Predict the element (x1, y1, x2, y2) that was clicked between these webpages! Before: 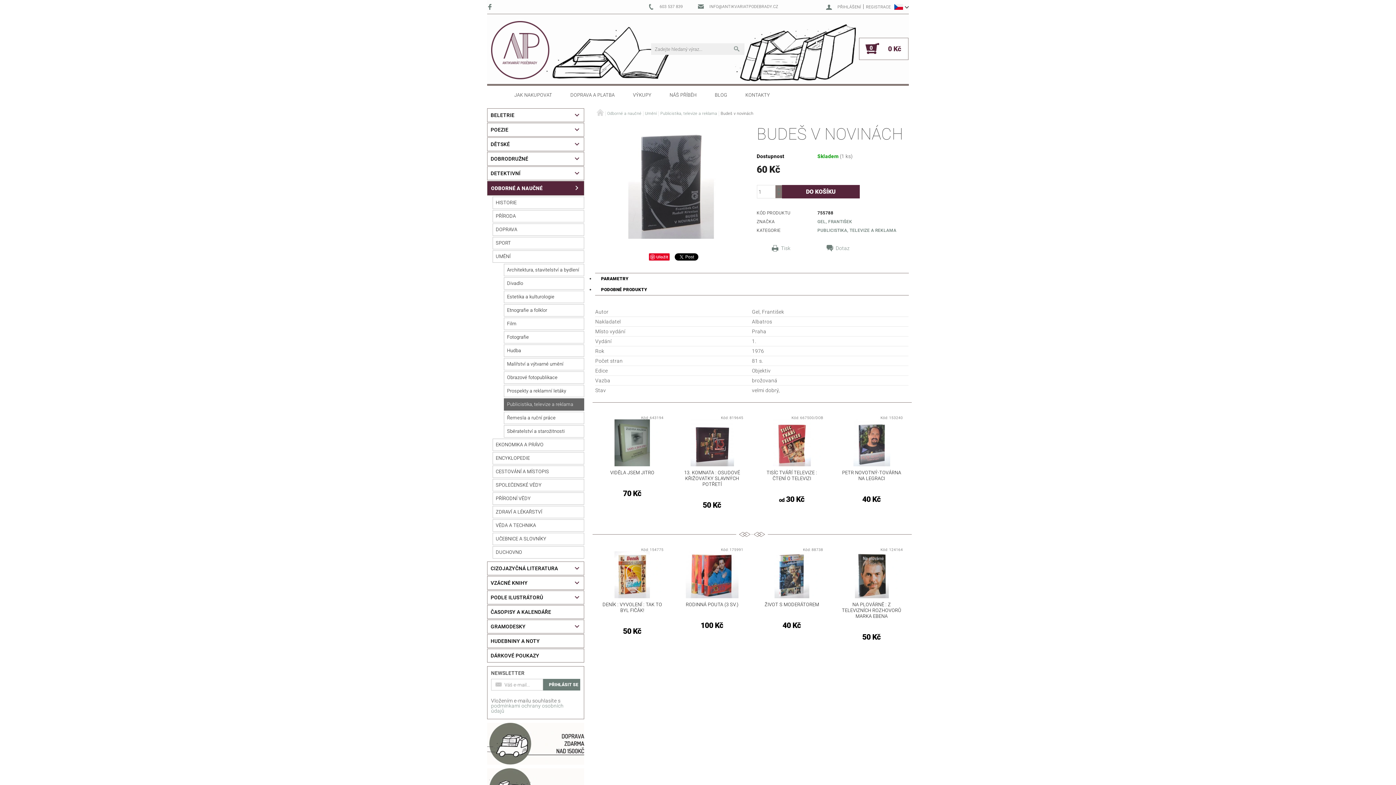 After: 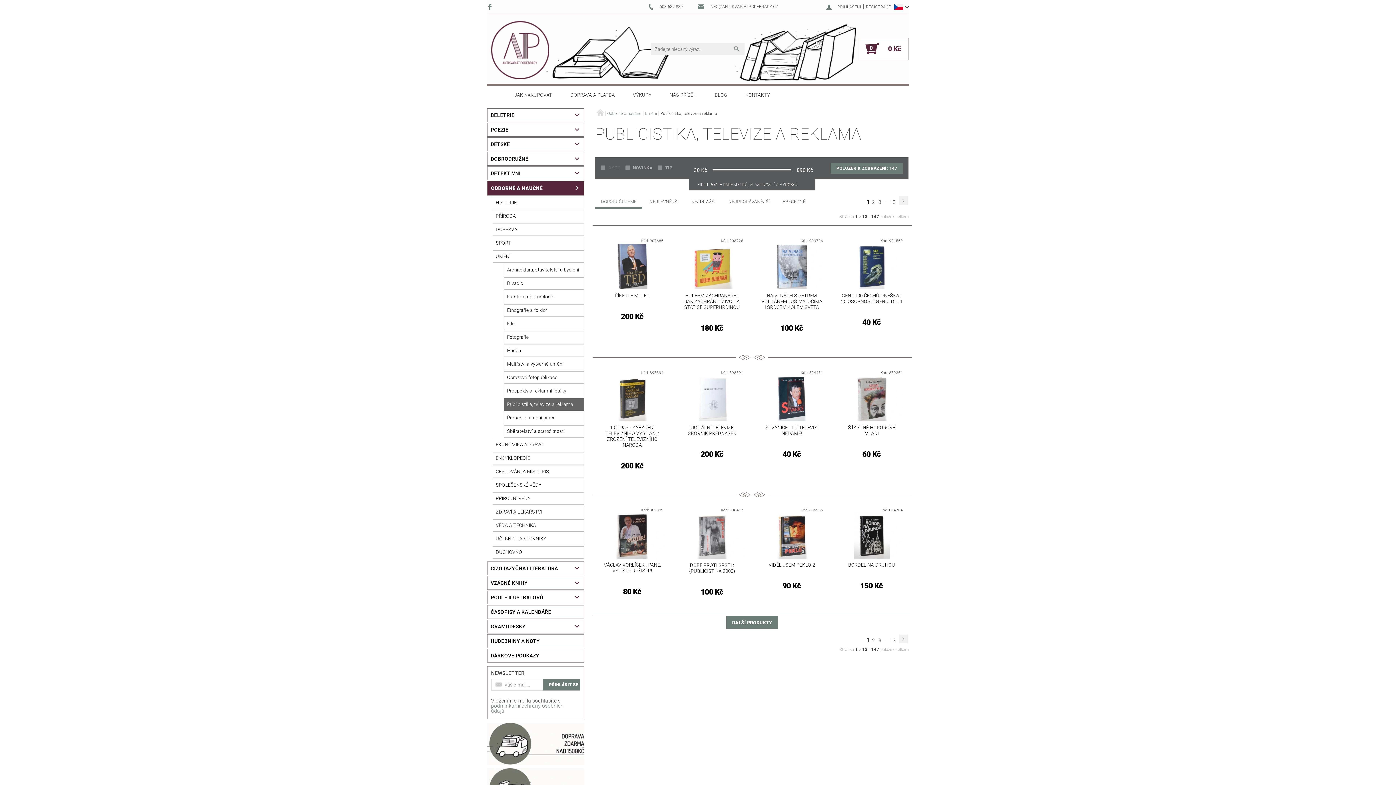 Action: bbox: (503, 398, 584, 410) label: Publicistika, televize a reklama